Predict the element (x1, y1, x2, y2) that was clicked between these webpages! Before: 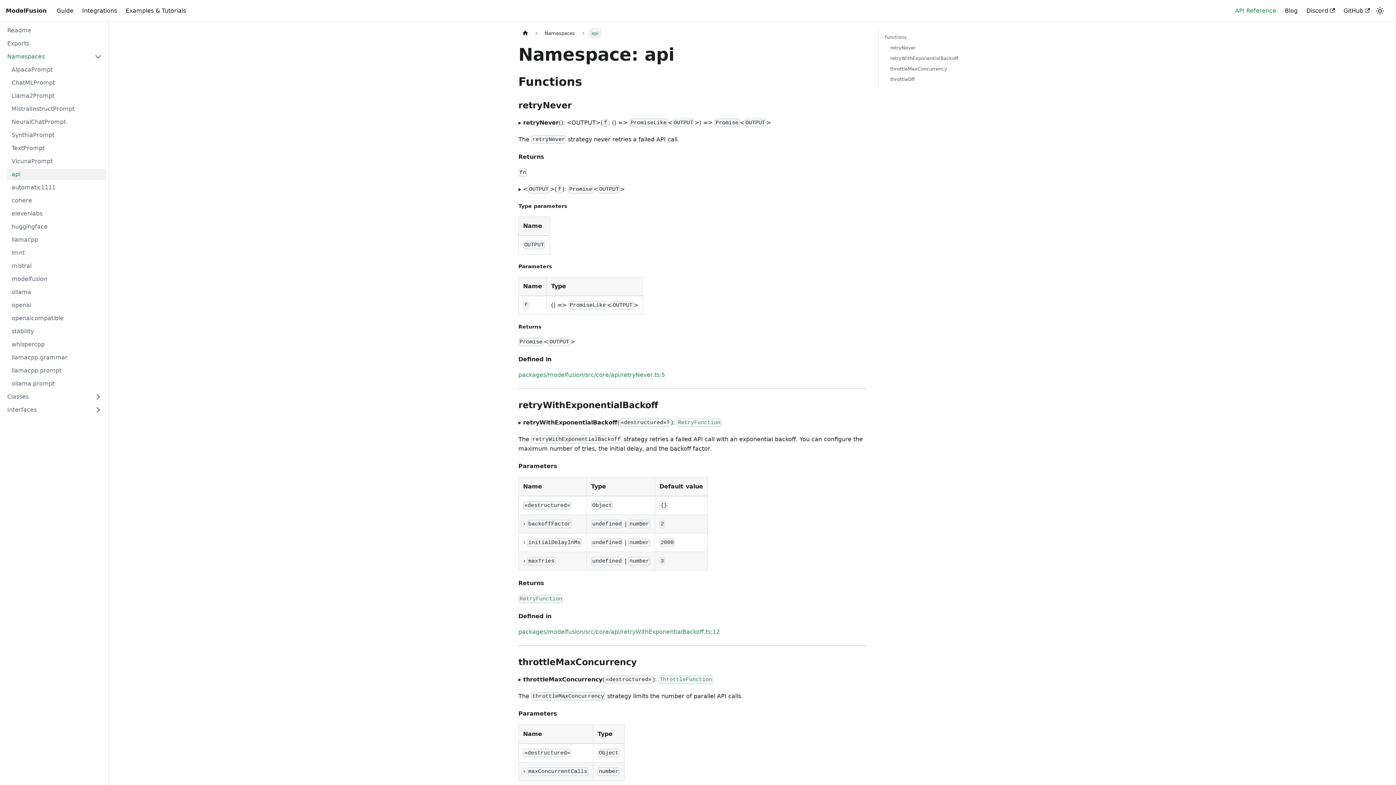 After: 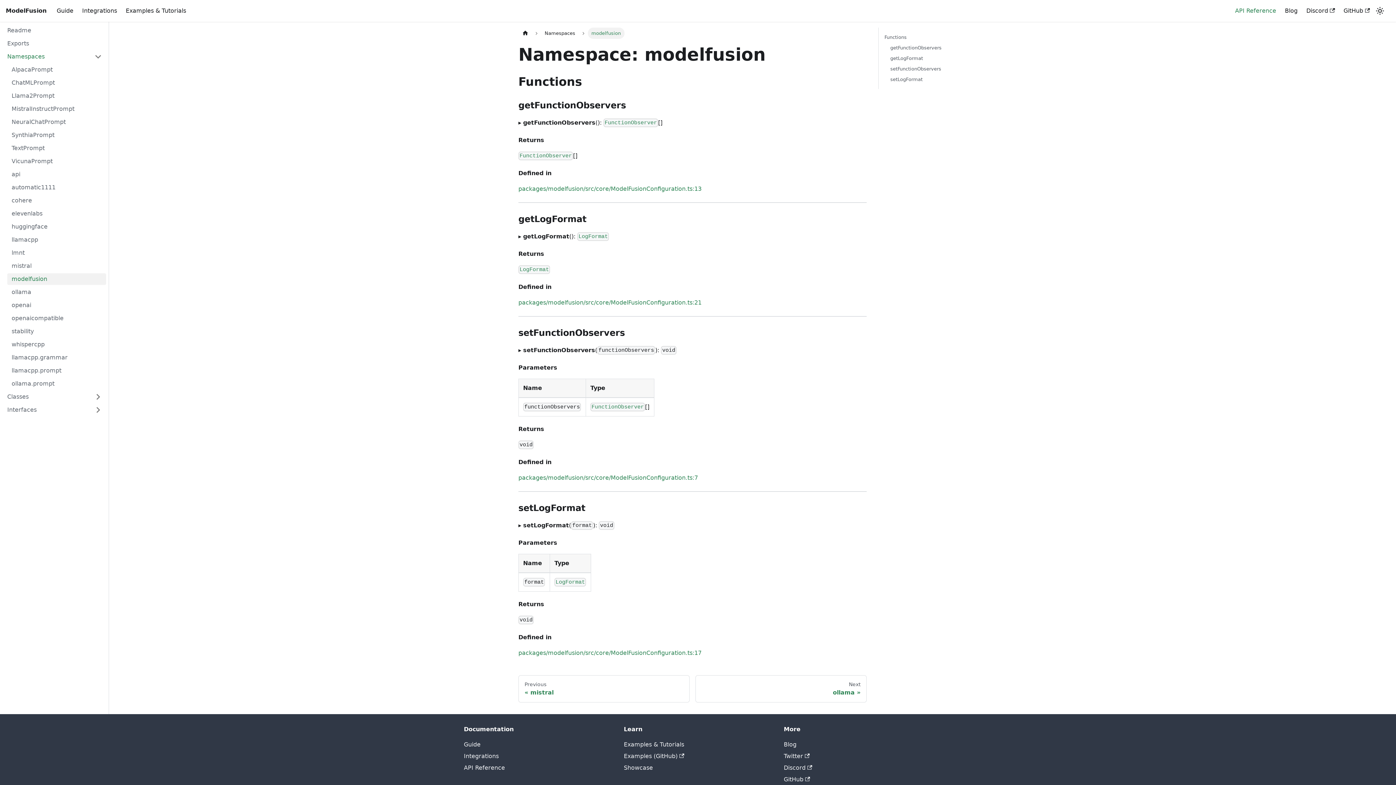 Action: label: modelfusion bbox: (7, 273, 106, 285)